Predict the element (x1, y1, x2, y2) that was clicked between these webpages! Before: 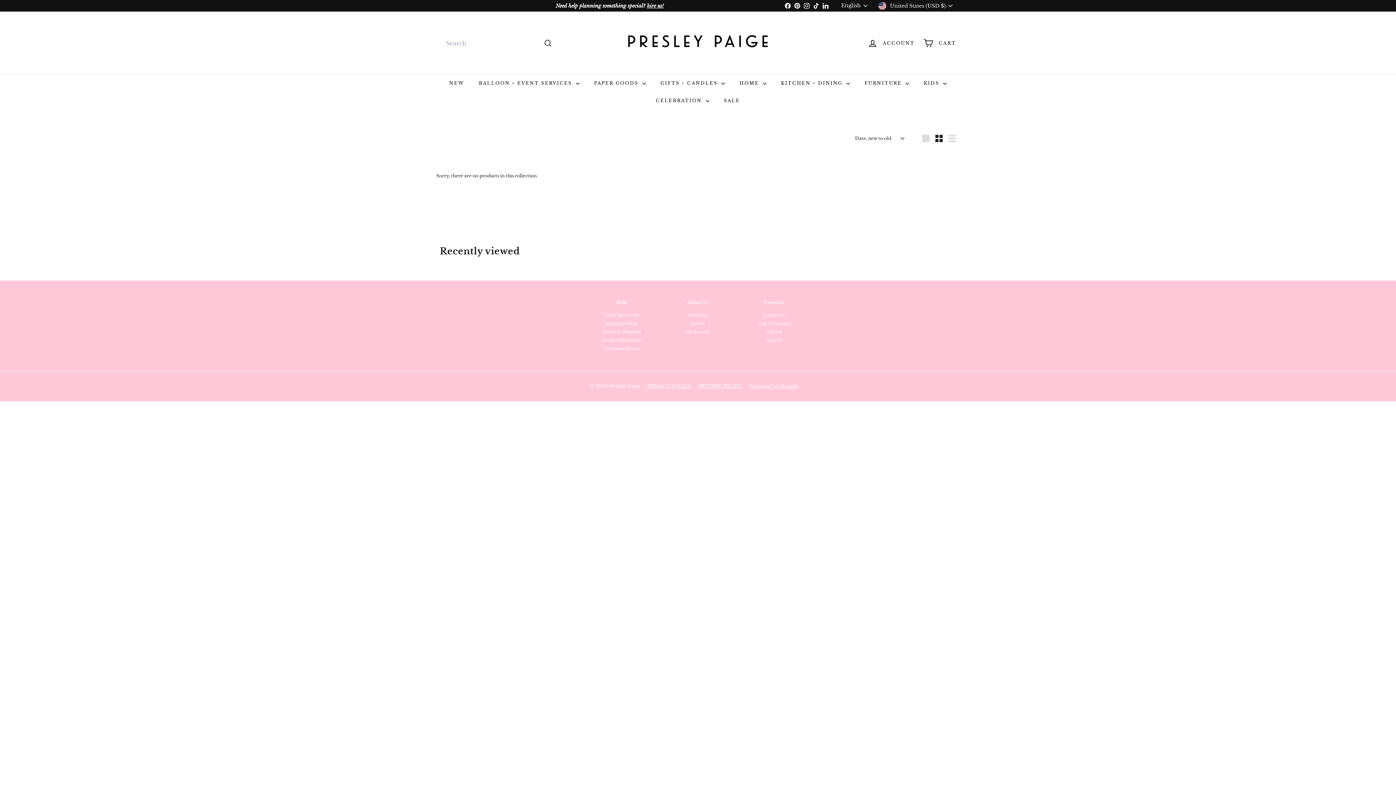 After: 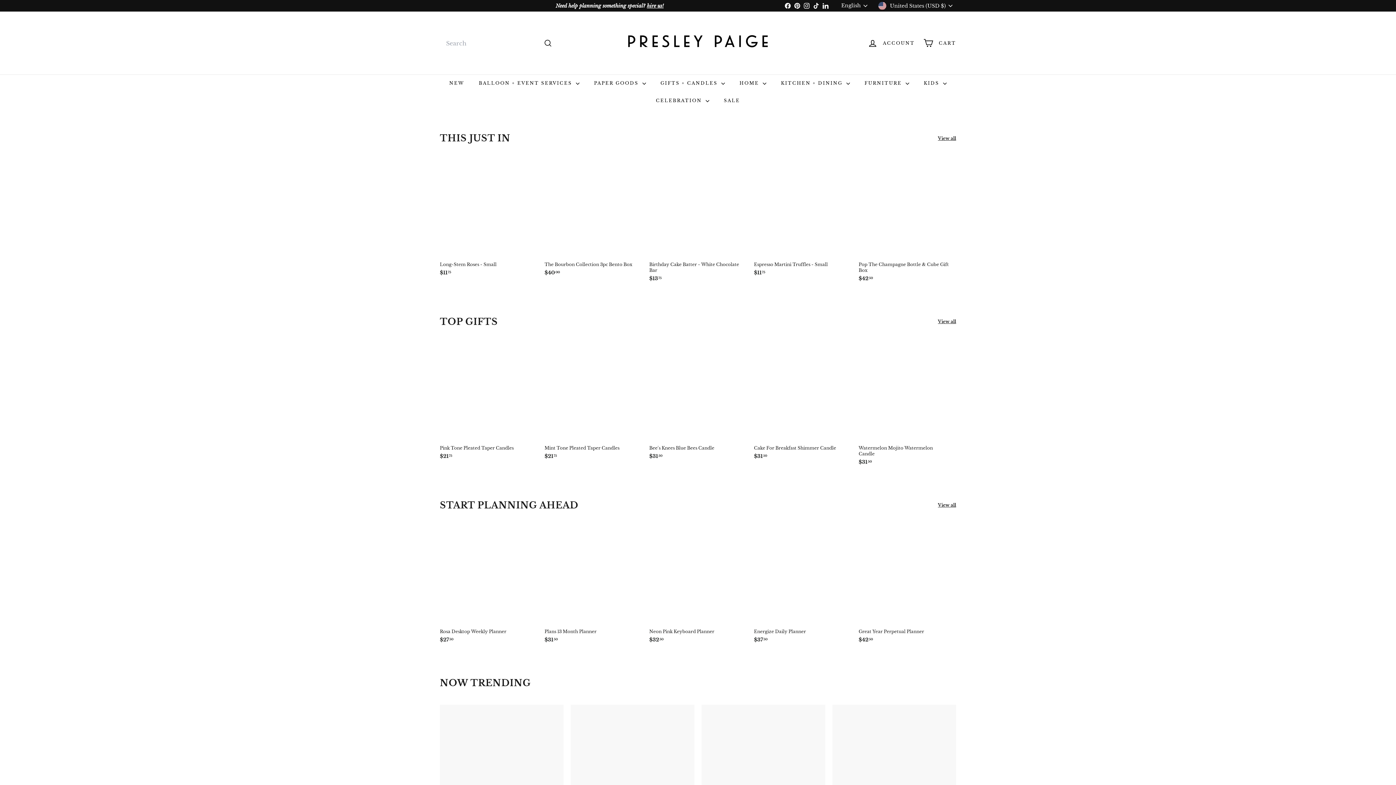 Action: bbox: (763, 311, 785, 319) label: Contact Us